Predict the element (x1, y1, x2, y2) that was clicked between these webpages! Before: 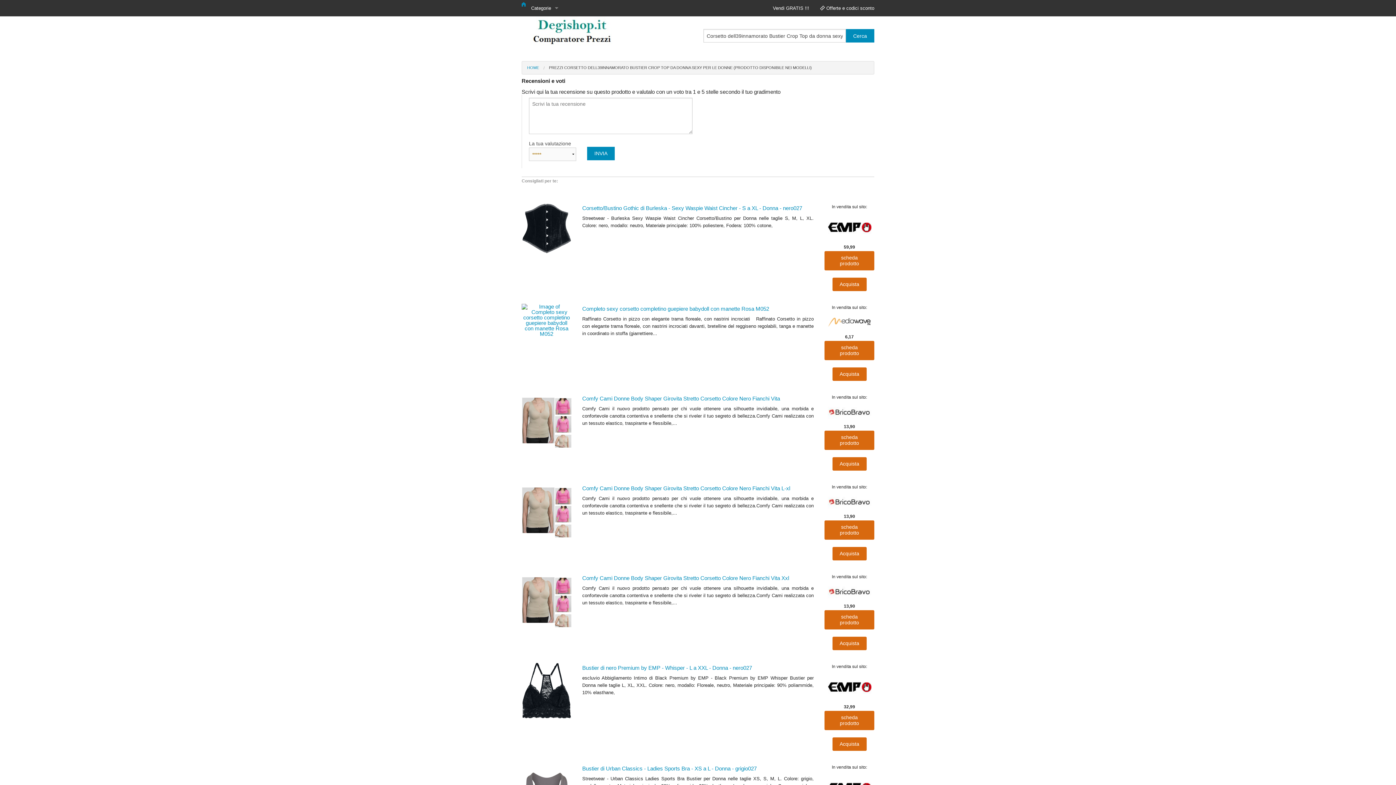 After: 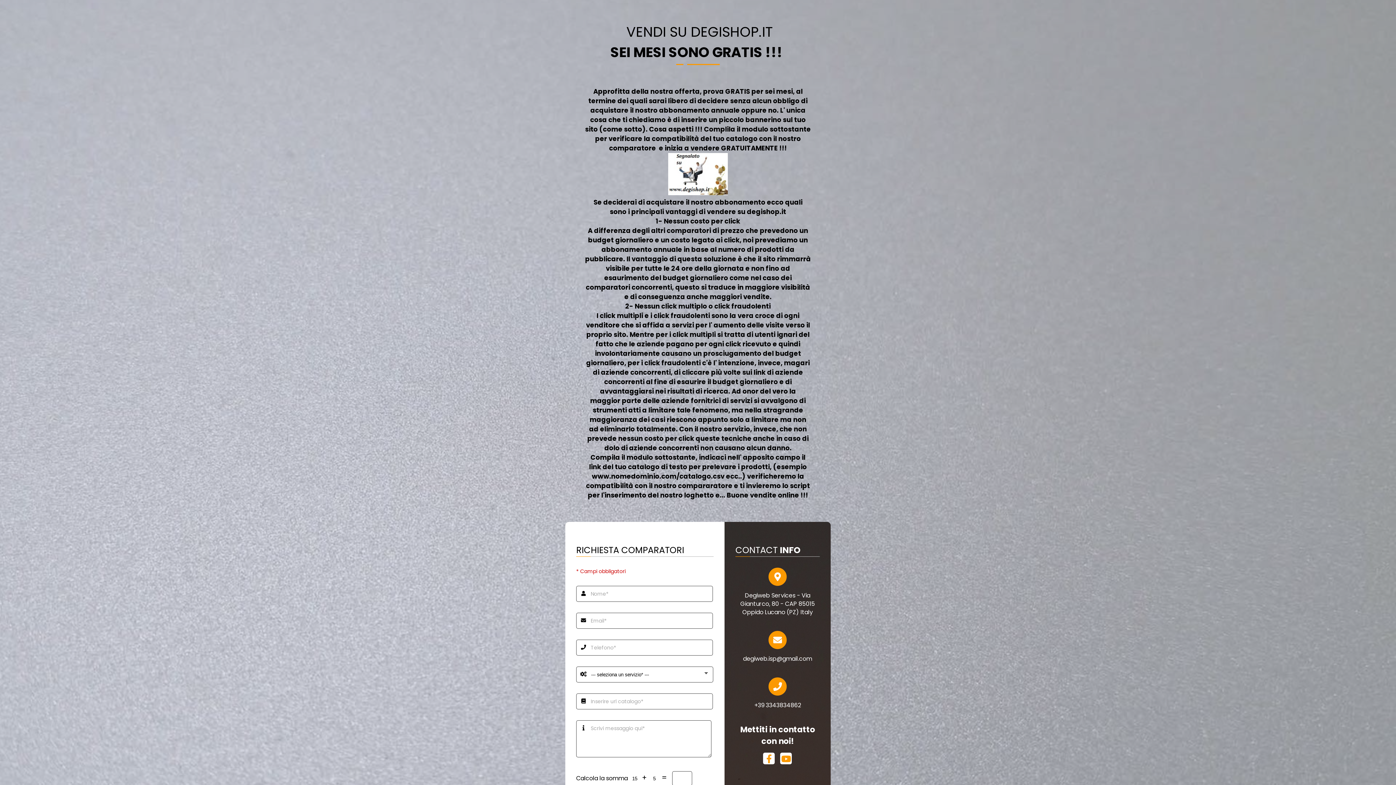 Action: label: Vendi GRATIS !!! bbox: (767, 0, 814, 16)